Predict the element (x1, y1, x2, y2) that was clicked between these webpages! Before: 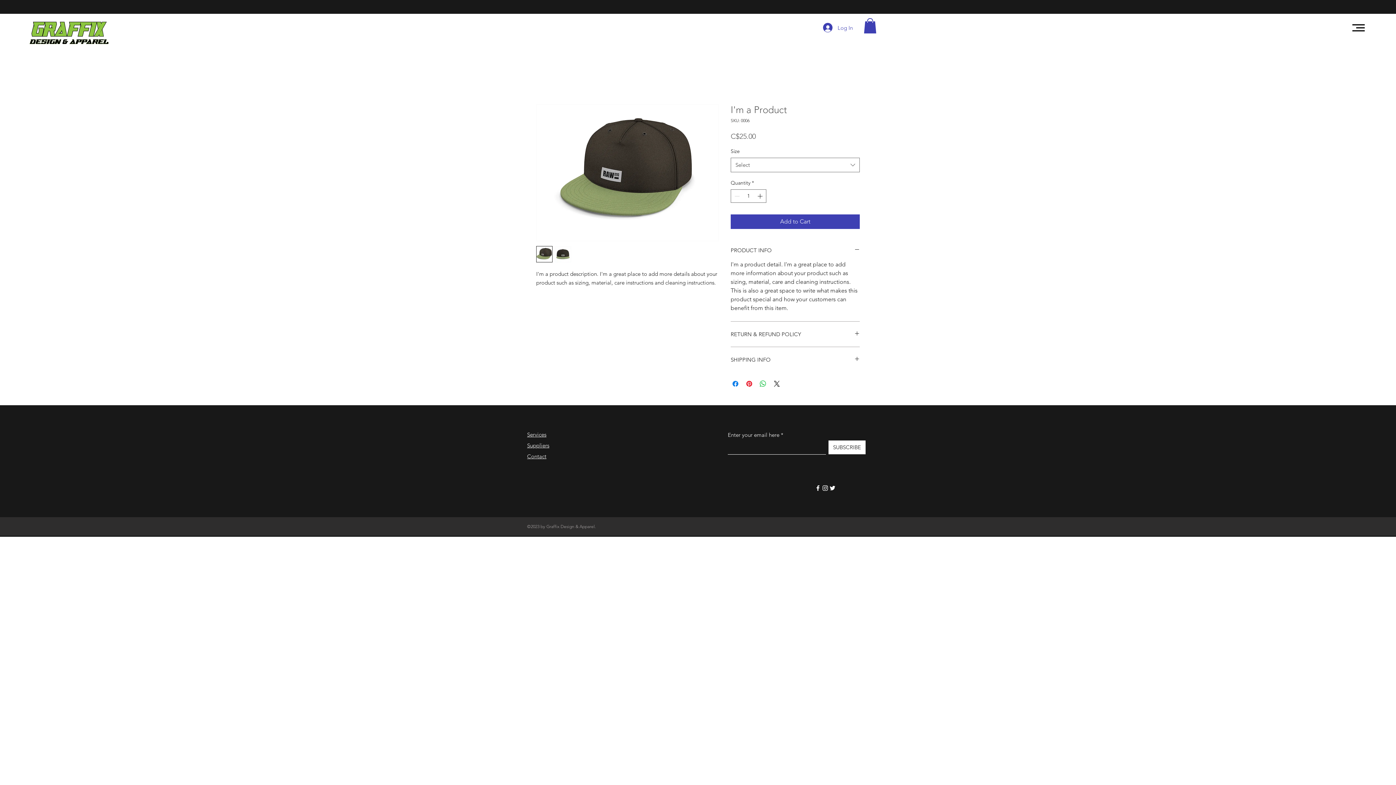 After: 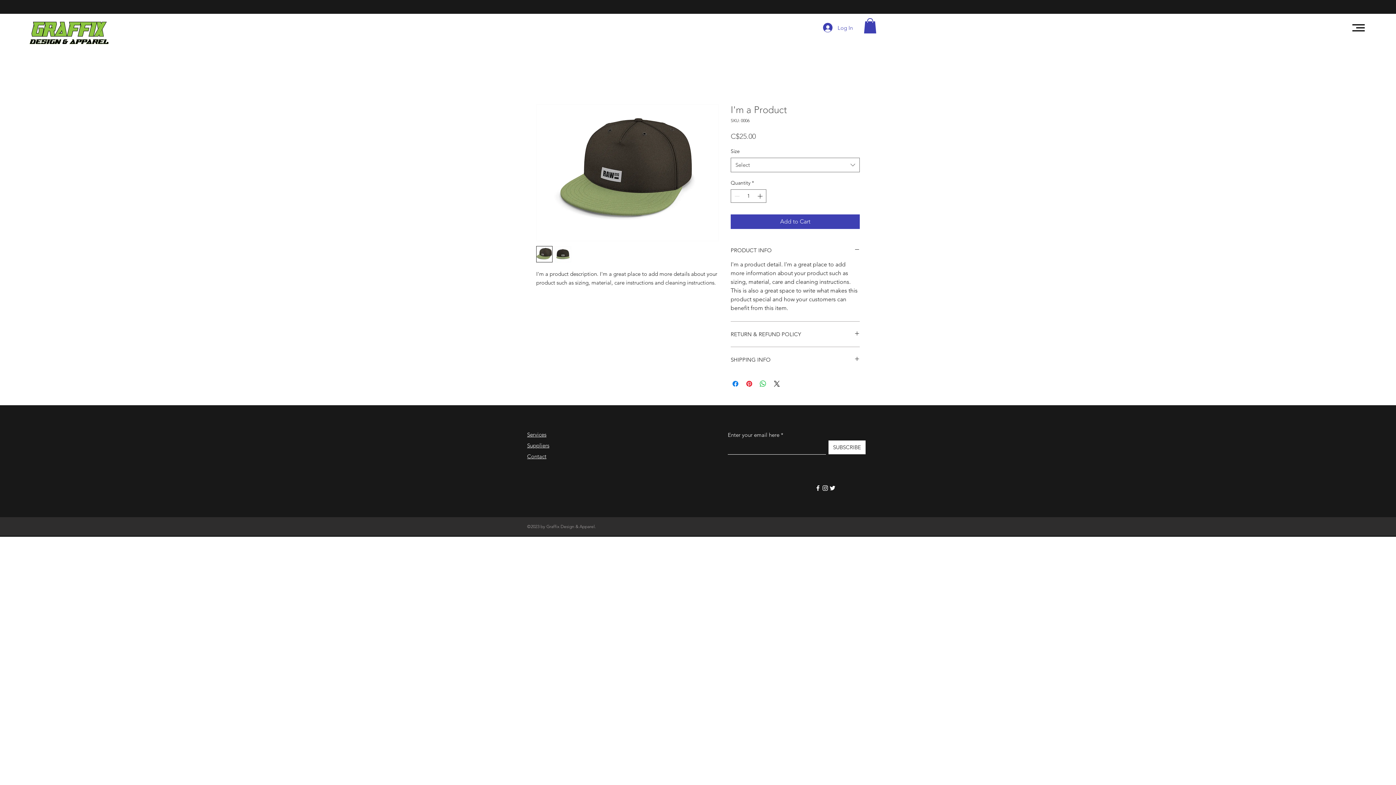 Action: bbox: (554, 246, 571, 262)